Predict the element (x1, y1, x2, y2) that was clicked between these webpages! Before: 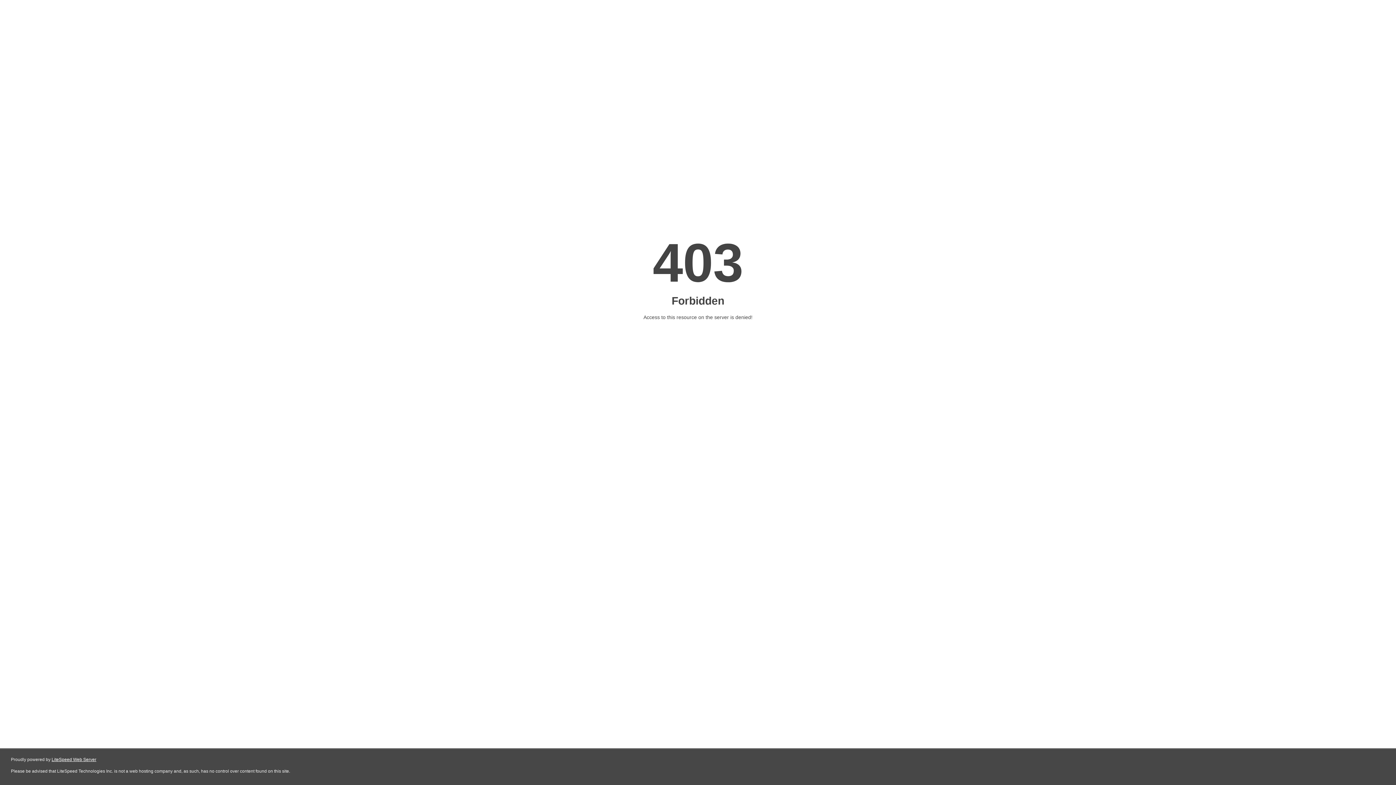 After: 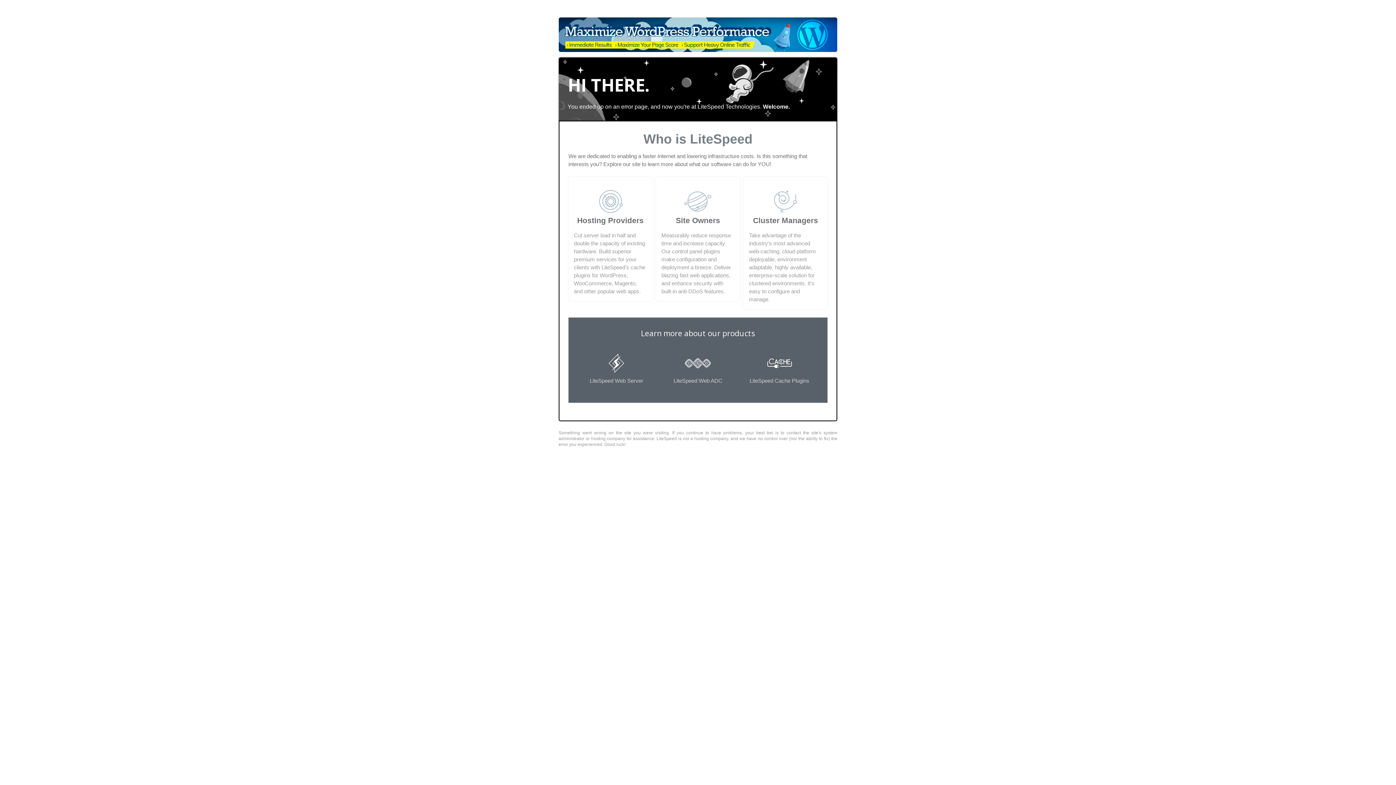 Action: label: LiteSpeed Web Server bbox: (51, 757, 96, 762)